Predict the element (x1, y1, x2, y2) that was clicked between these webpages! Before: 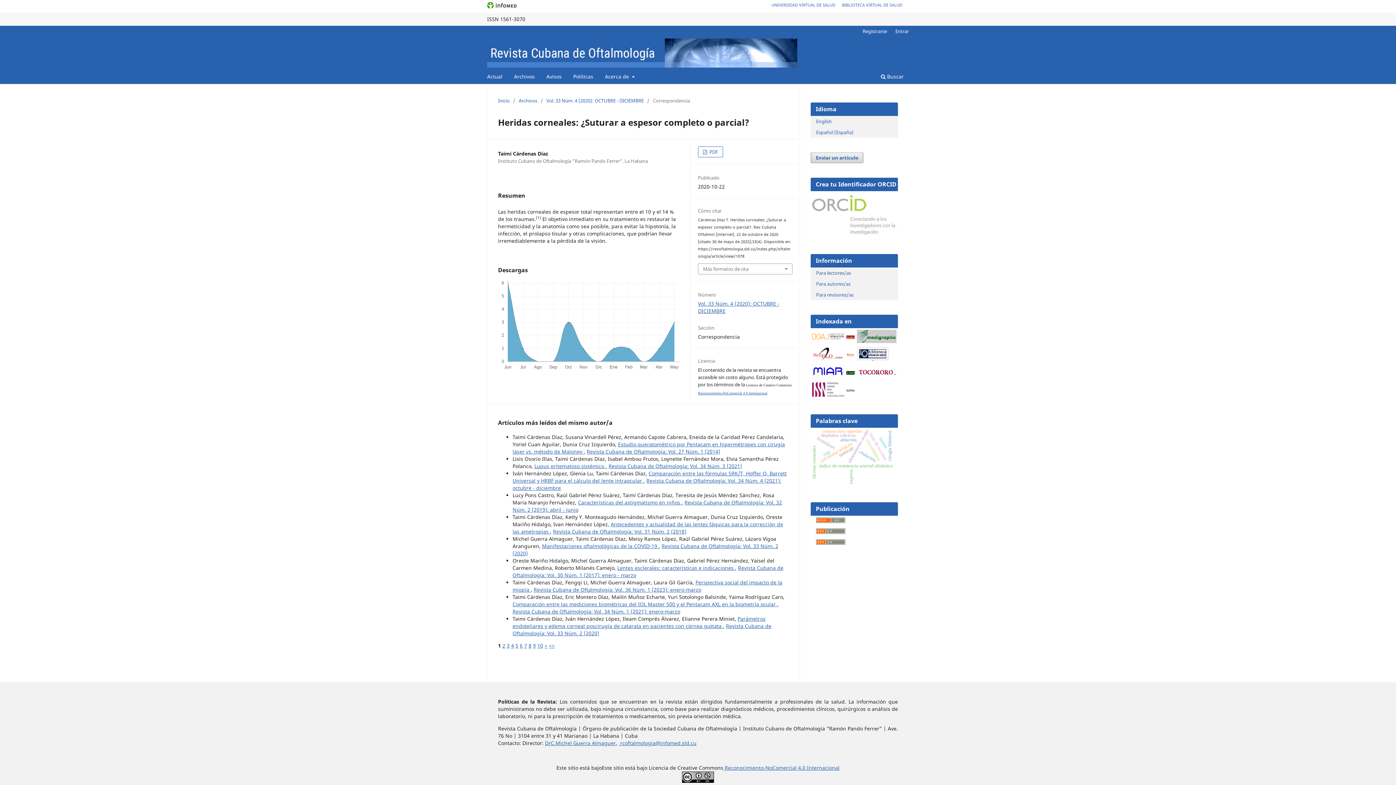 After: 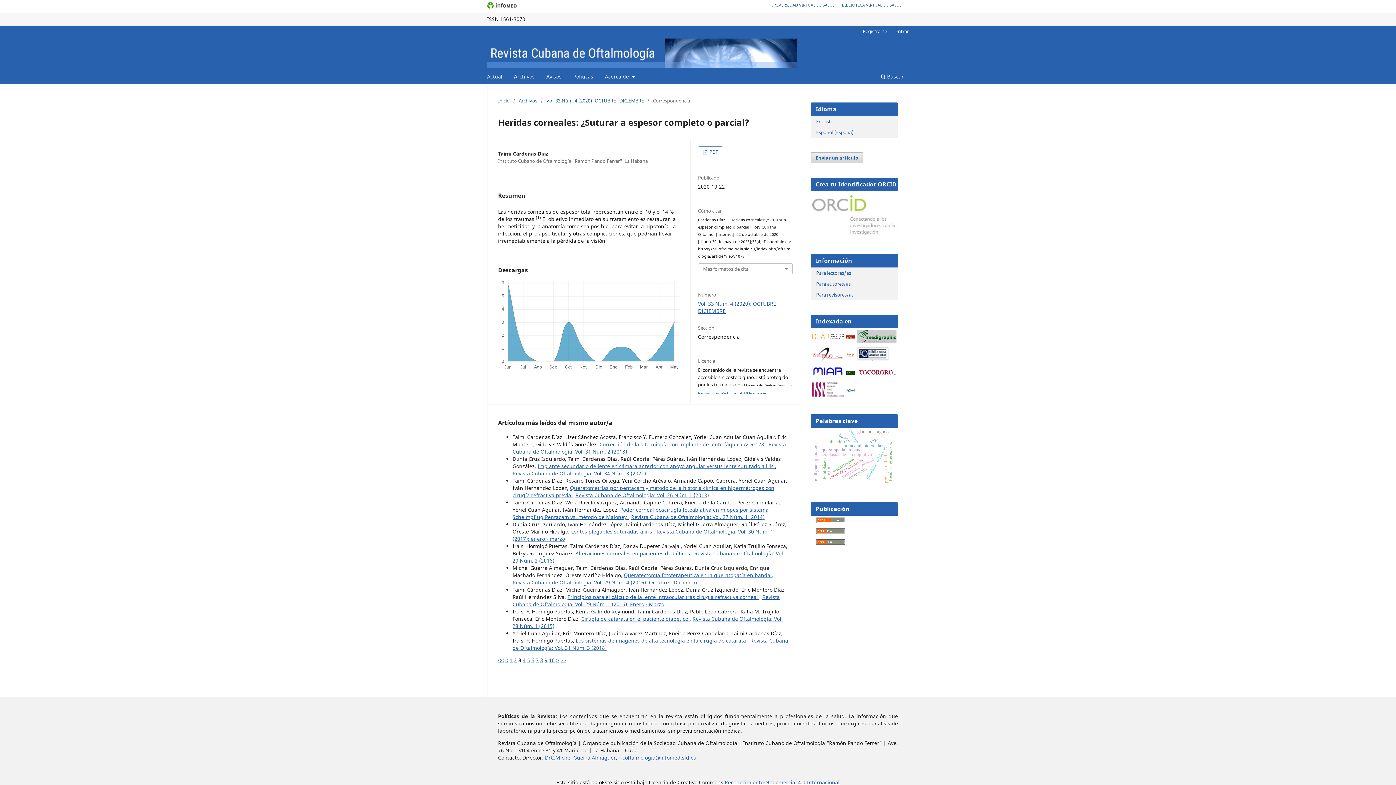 Action: label: 3 bbox: (506, 642, 509, 649)